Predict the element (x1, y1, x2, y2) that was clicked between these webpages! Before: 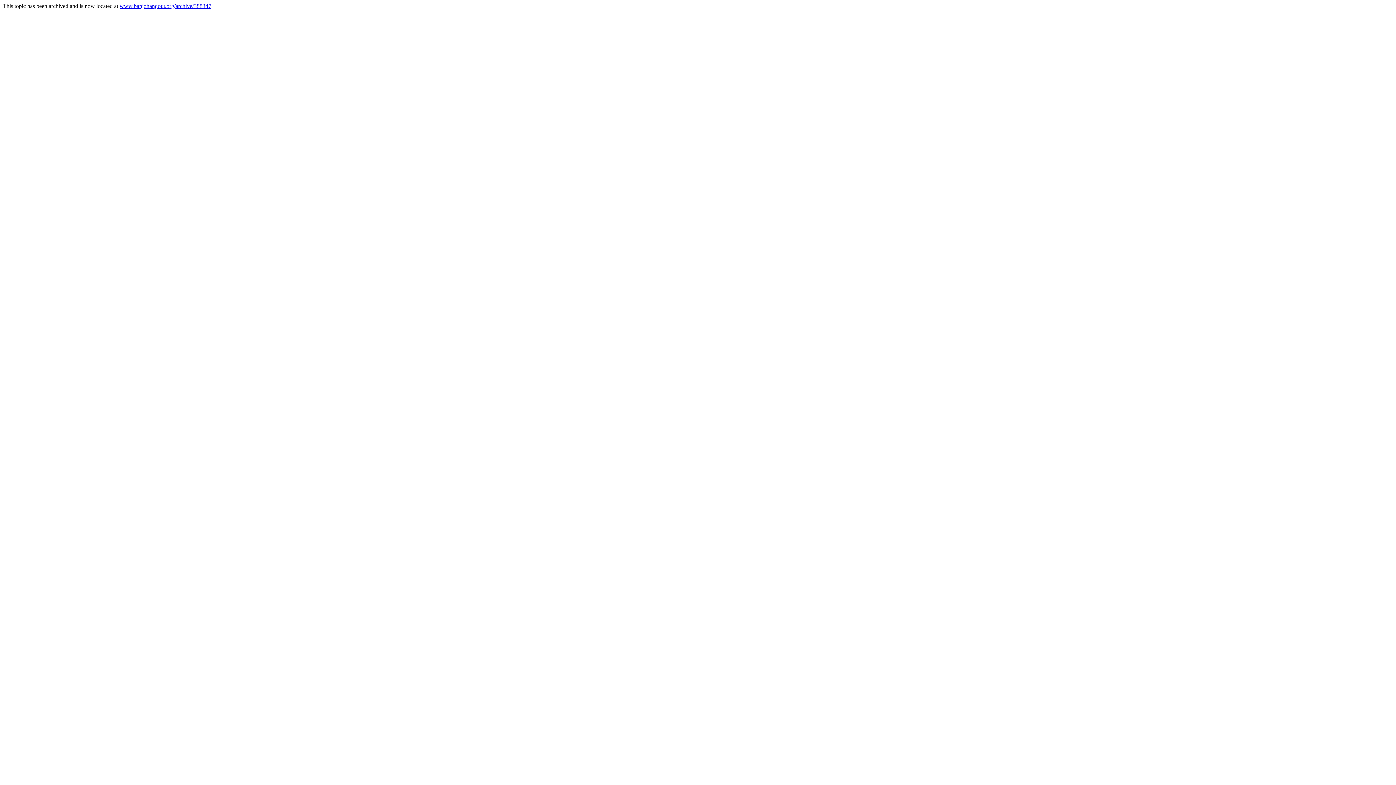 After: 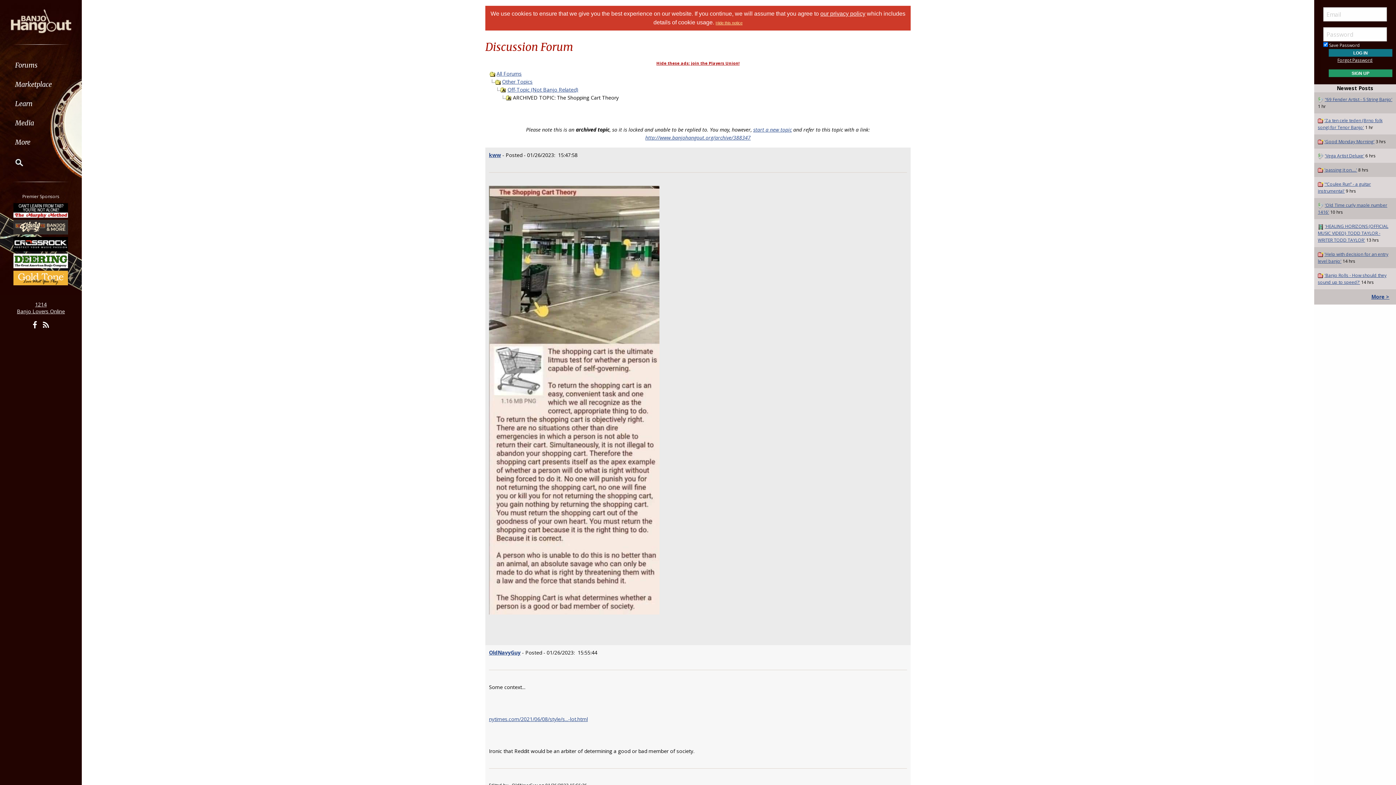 Action: bbox: (119, 2, 211, 9) label: www.banjohangout.org/archive/388347